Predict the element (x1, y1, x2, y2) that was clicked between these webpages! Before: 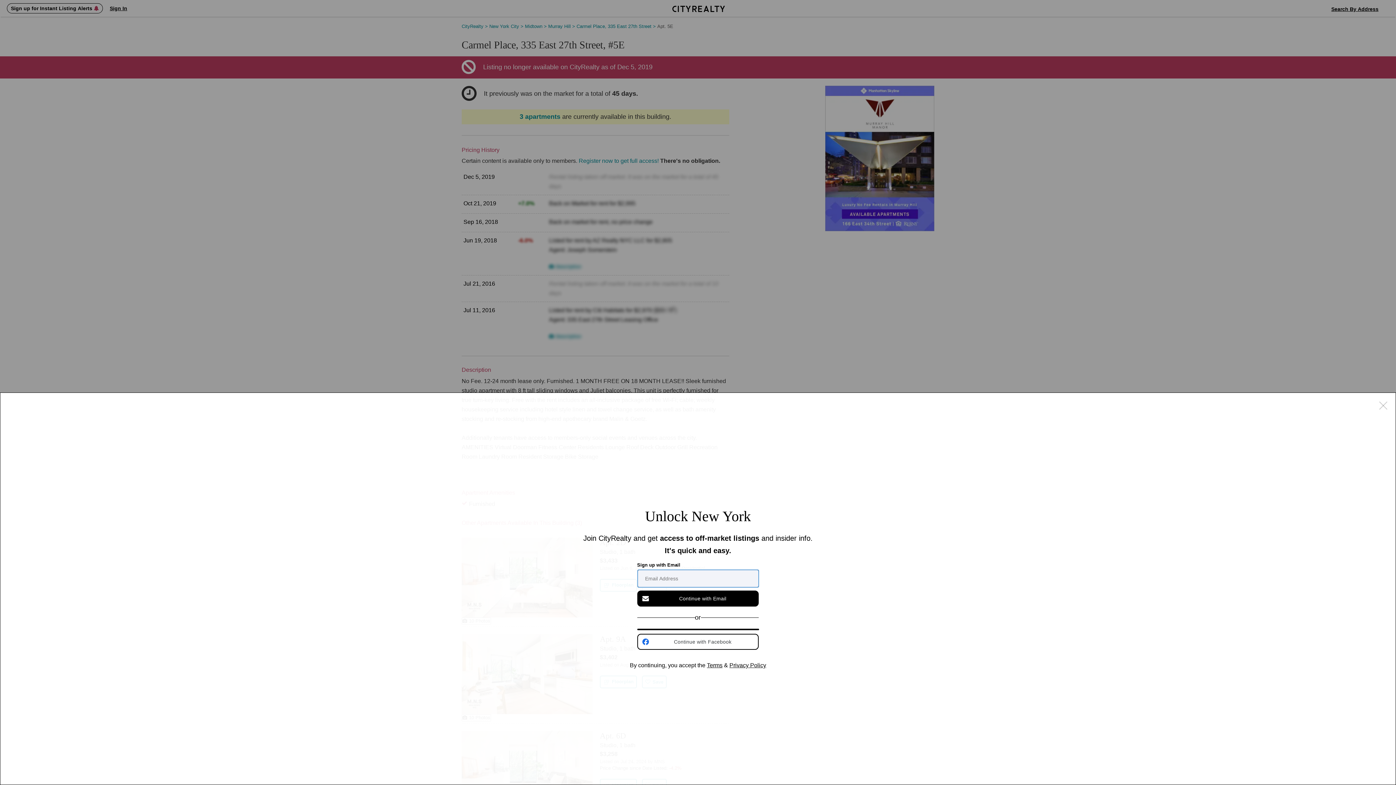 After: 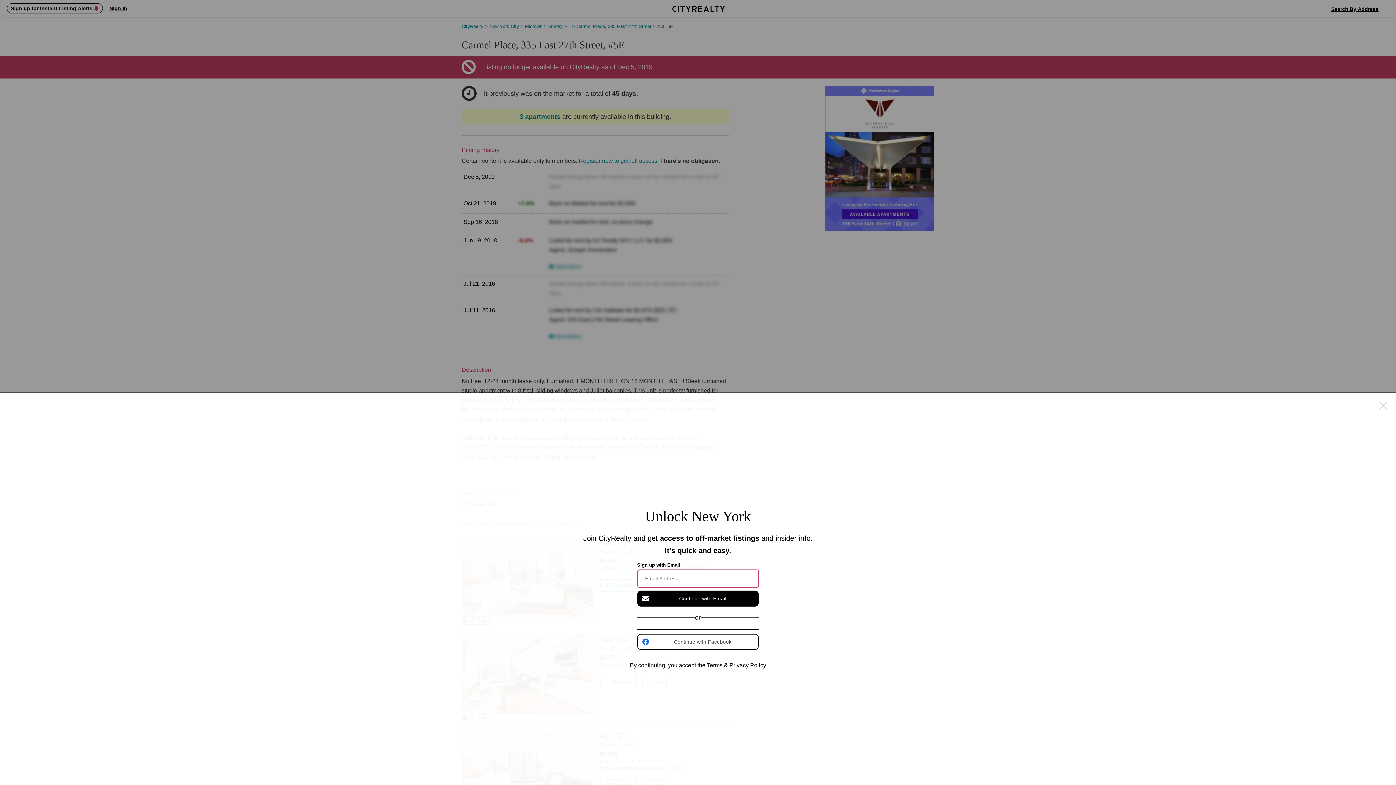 Action: bbox: (707, 662, 722, 668) label: Terms